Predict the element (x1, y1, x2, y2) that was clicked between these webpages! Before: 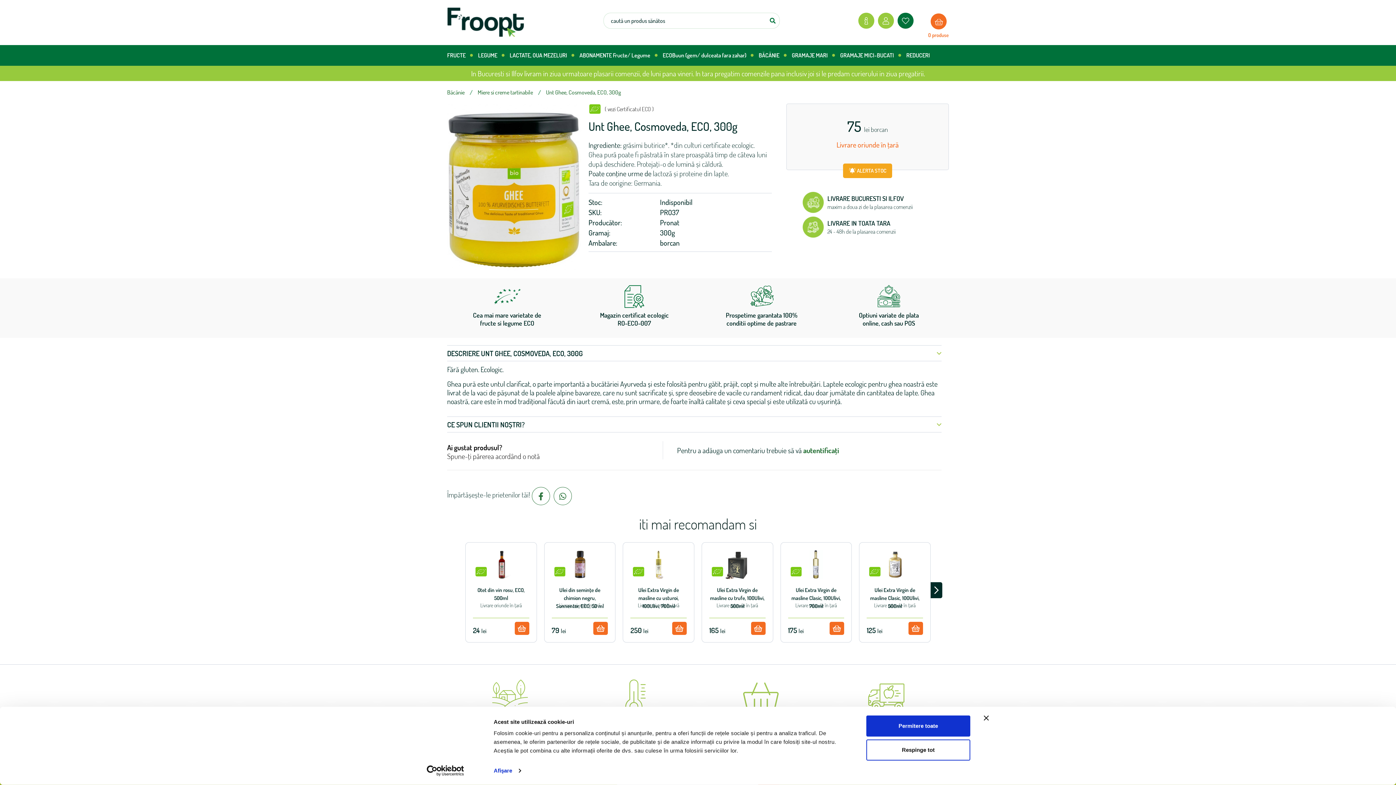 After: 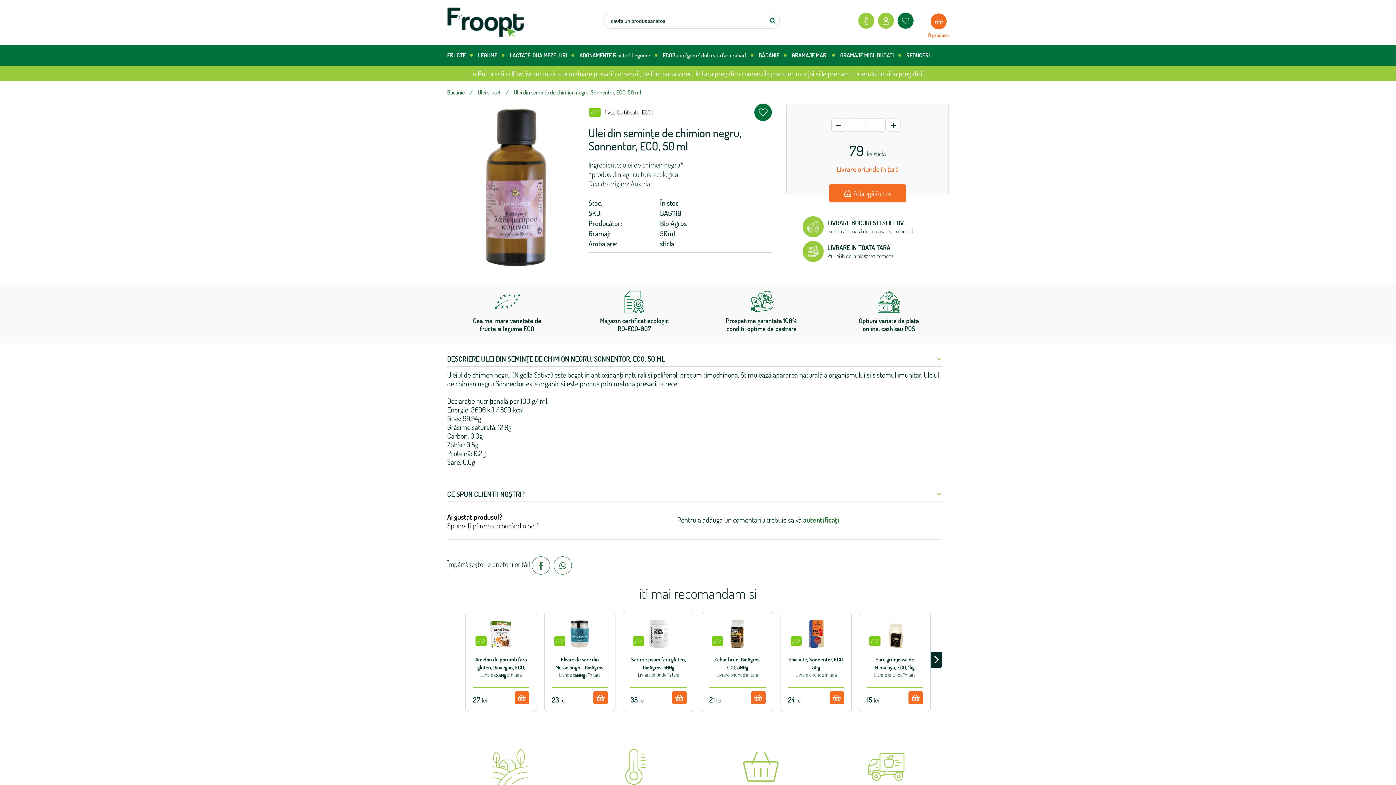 Action: bbox: (551, 550, 608, 579)